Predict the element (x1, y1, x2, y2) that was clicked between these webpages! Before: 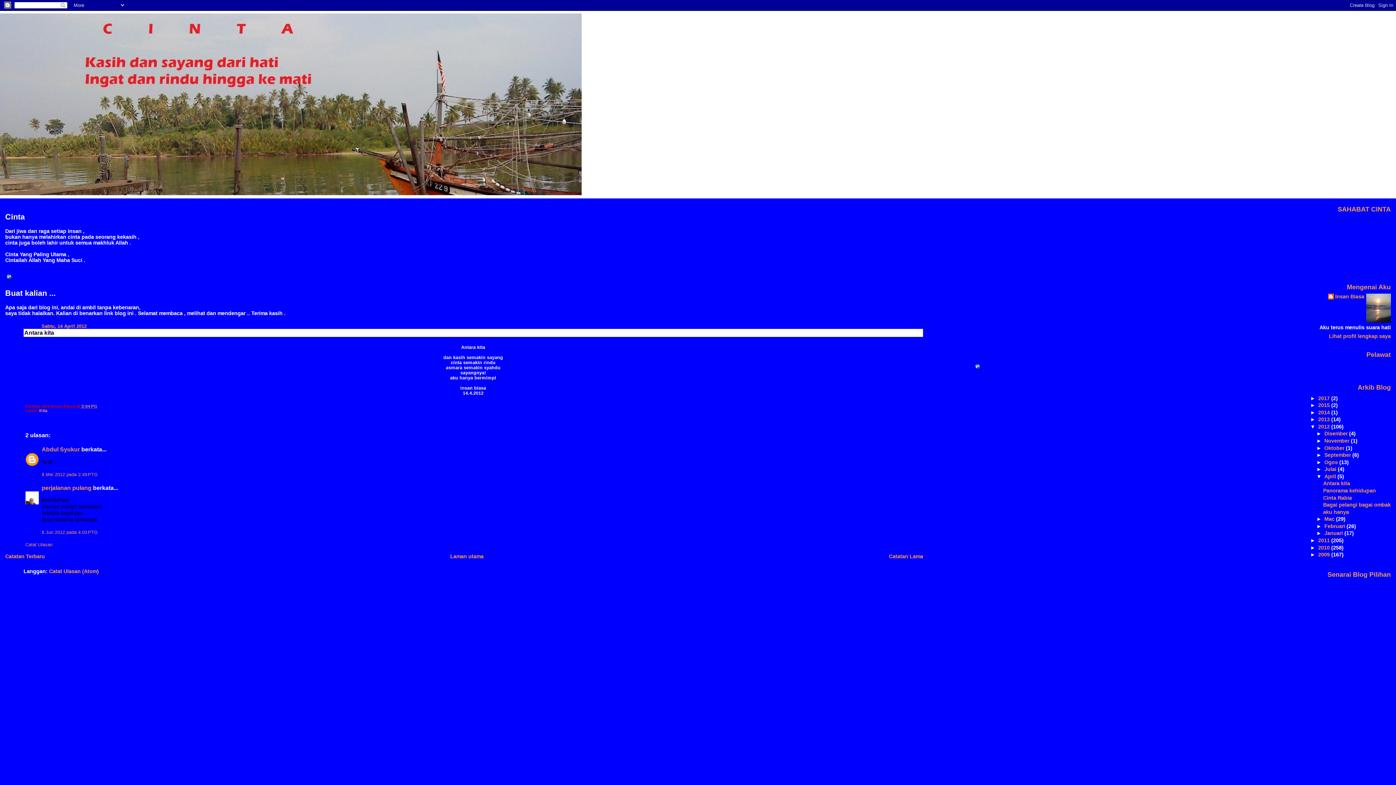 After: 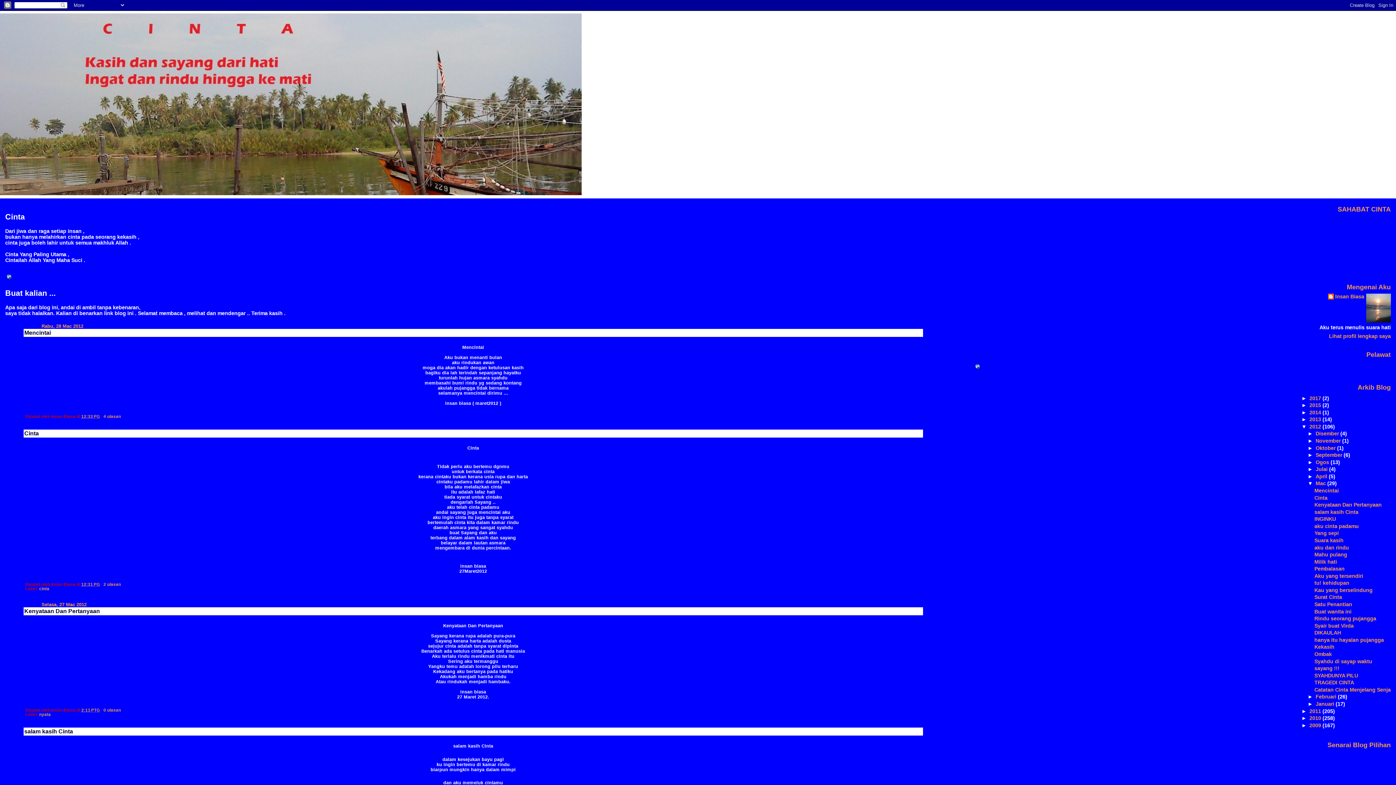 Action: label: Mac  bbox: (1324, 516, 1336, 522)